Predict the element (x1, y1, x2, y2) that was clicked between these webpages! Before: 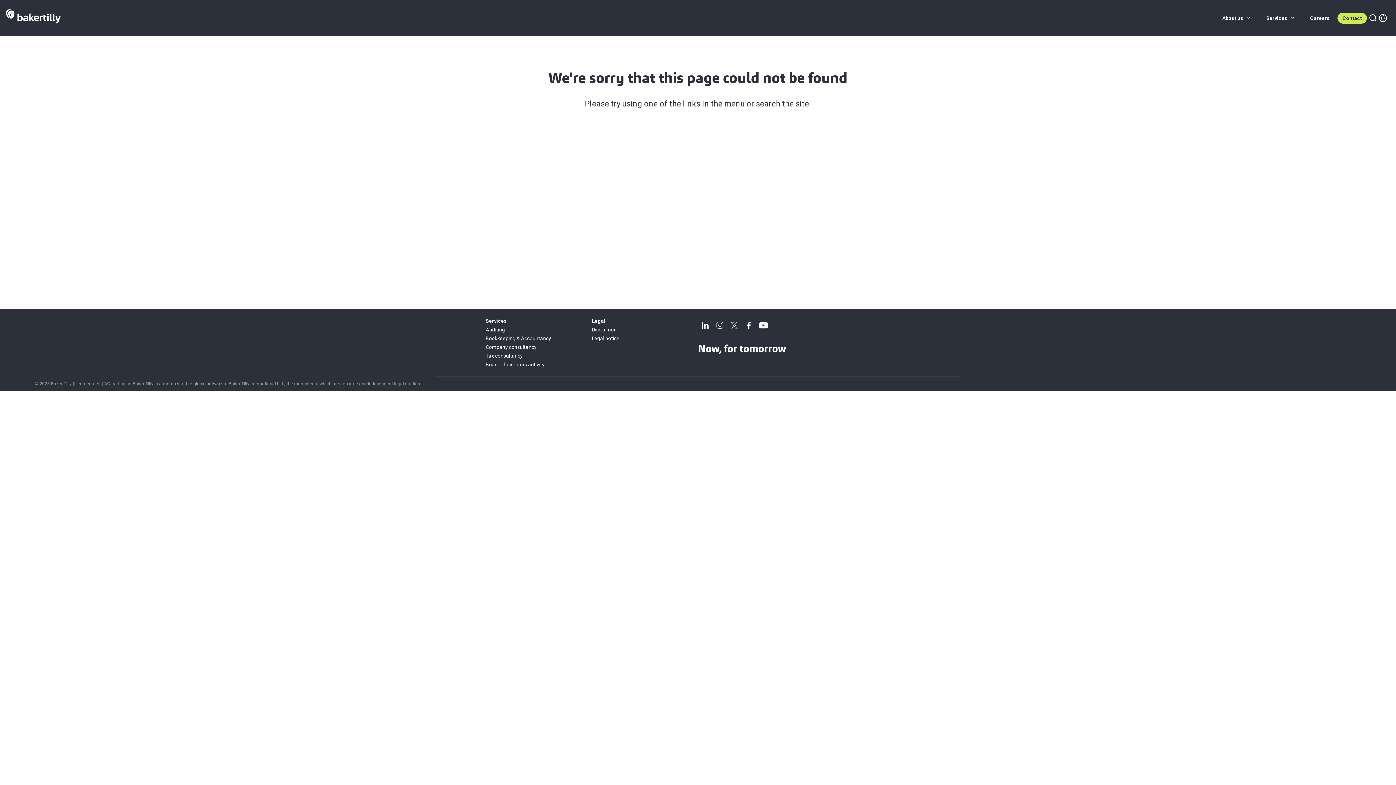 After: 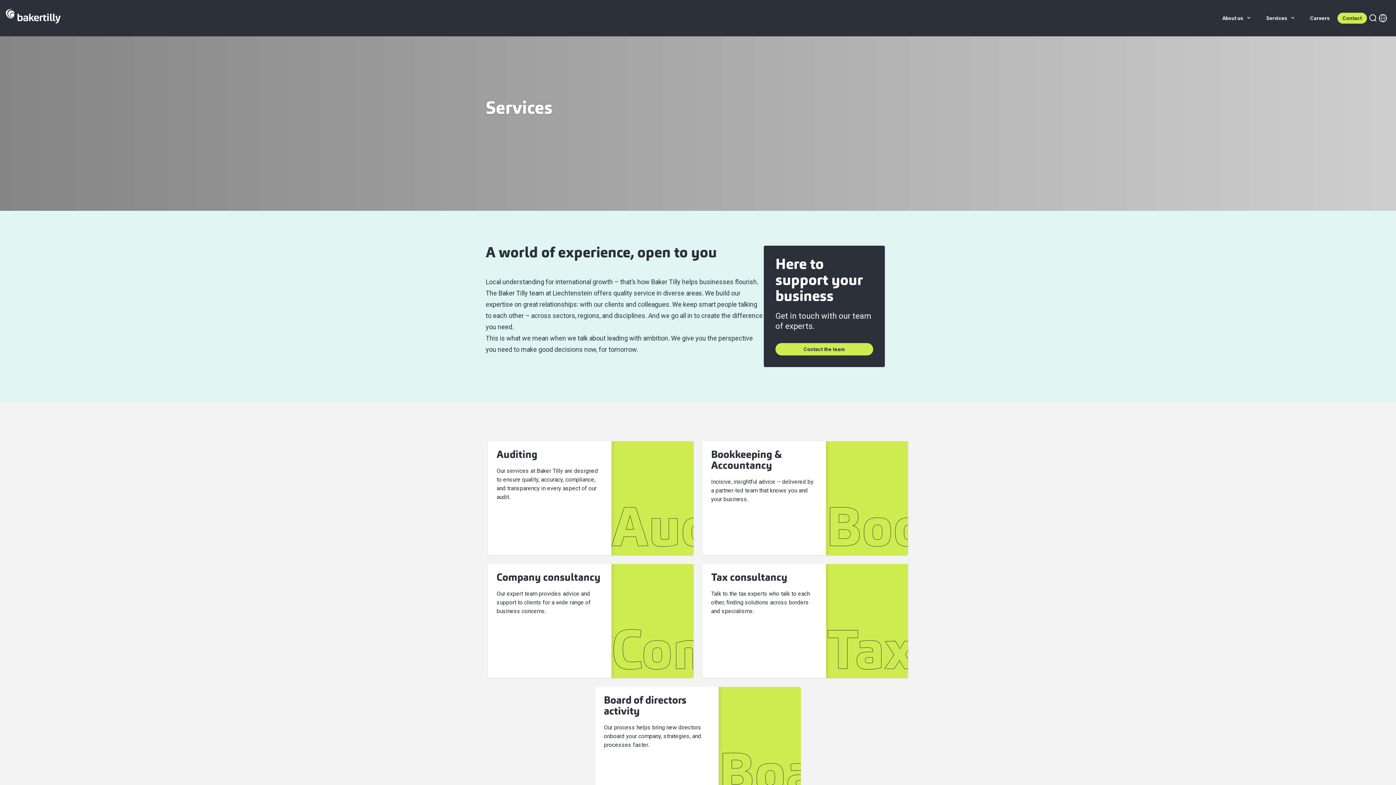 Action: bbox: (1259, 0, 1303, 36) label: Services 